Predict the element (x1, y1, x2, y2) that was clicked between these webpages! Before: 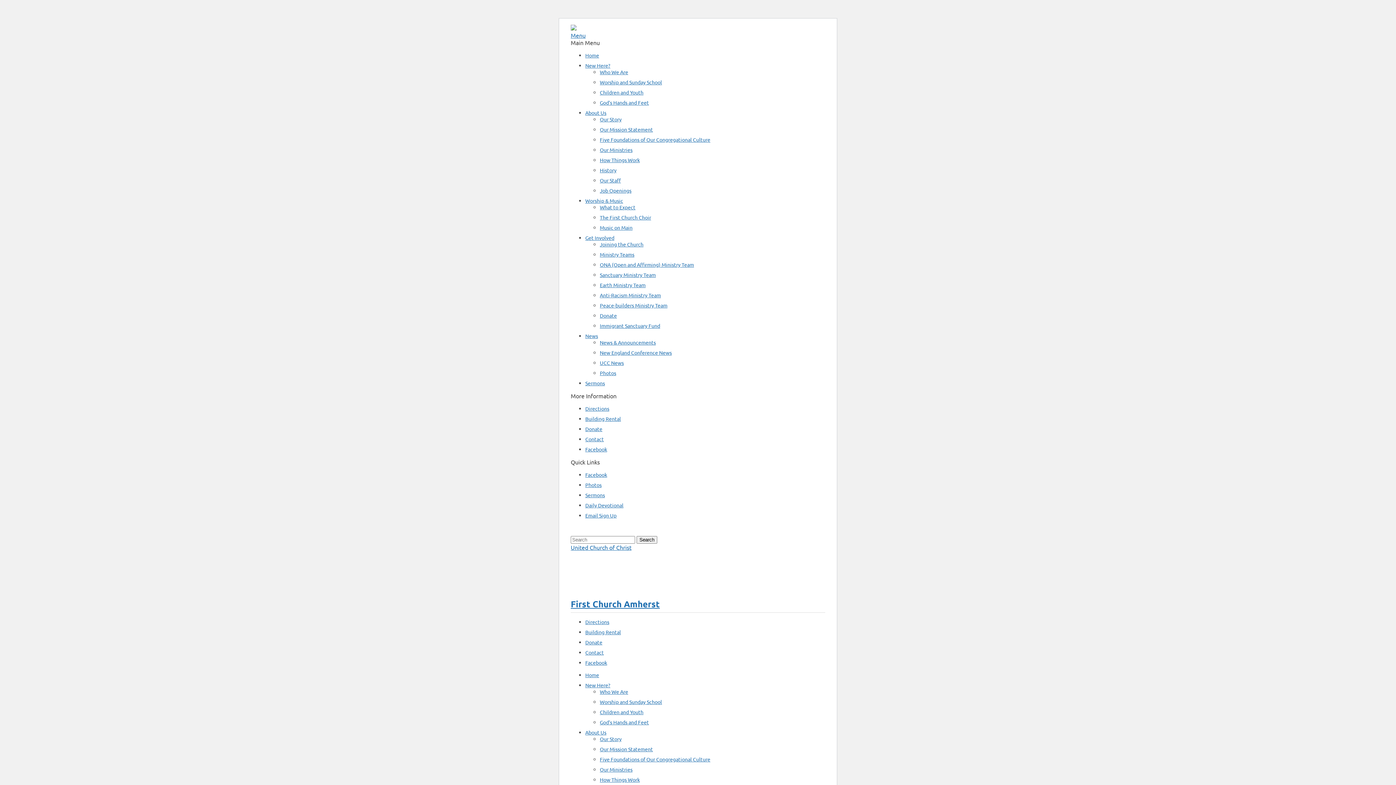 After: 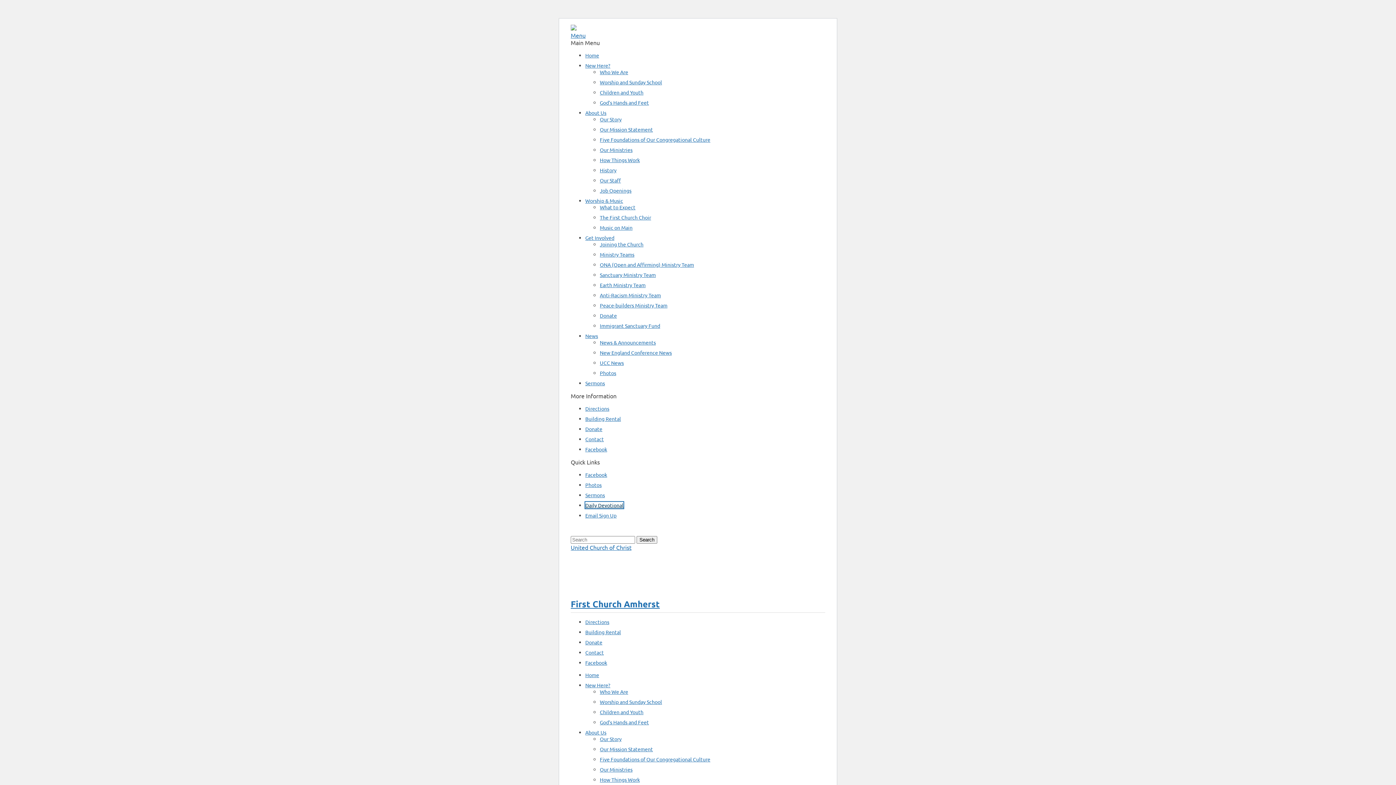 Action: bbox: (585, 502, 623, 508) label: Daily Devotional